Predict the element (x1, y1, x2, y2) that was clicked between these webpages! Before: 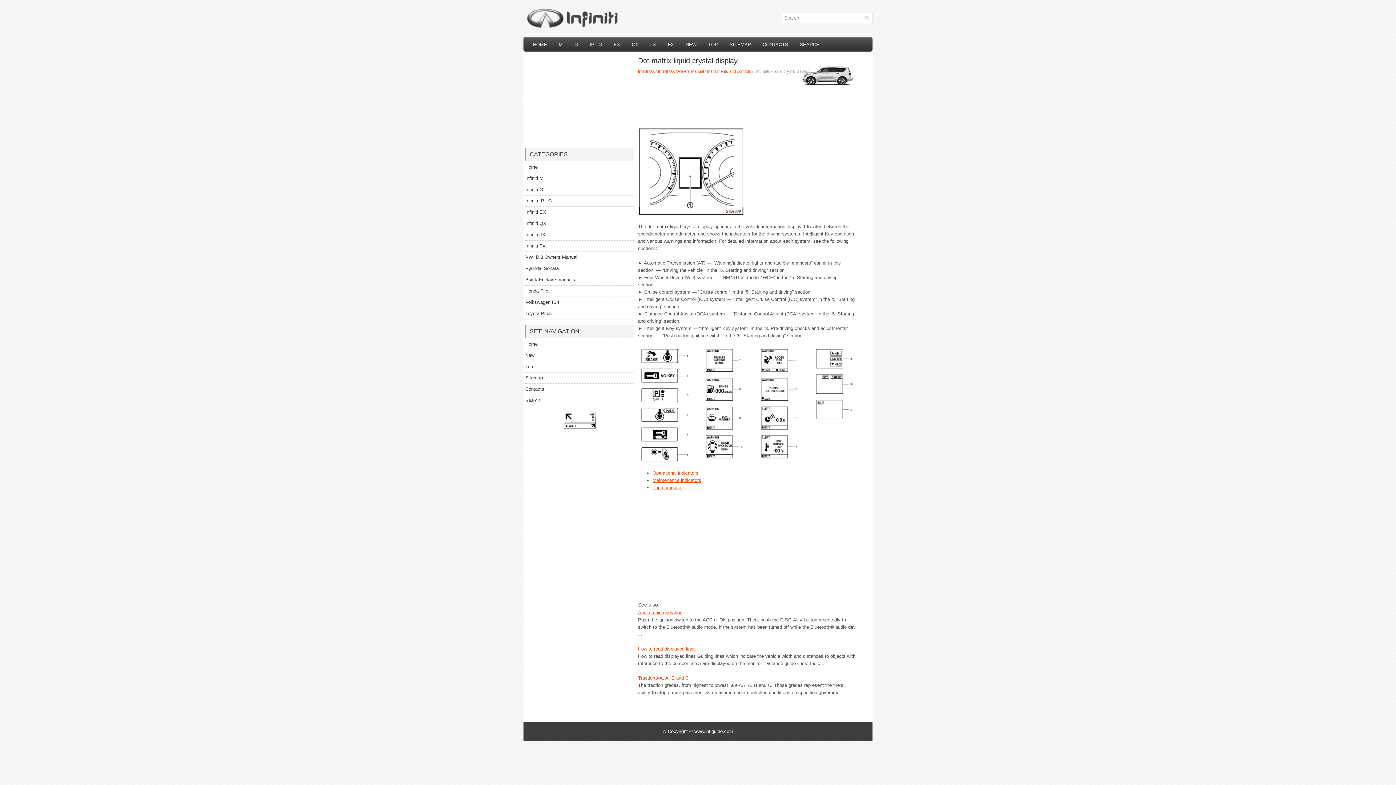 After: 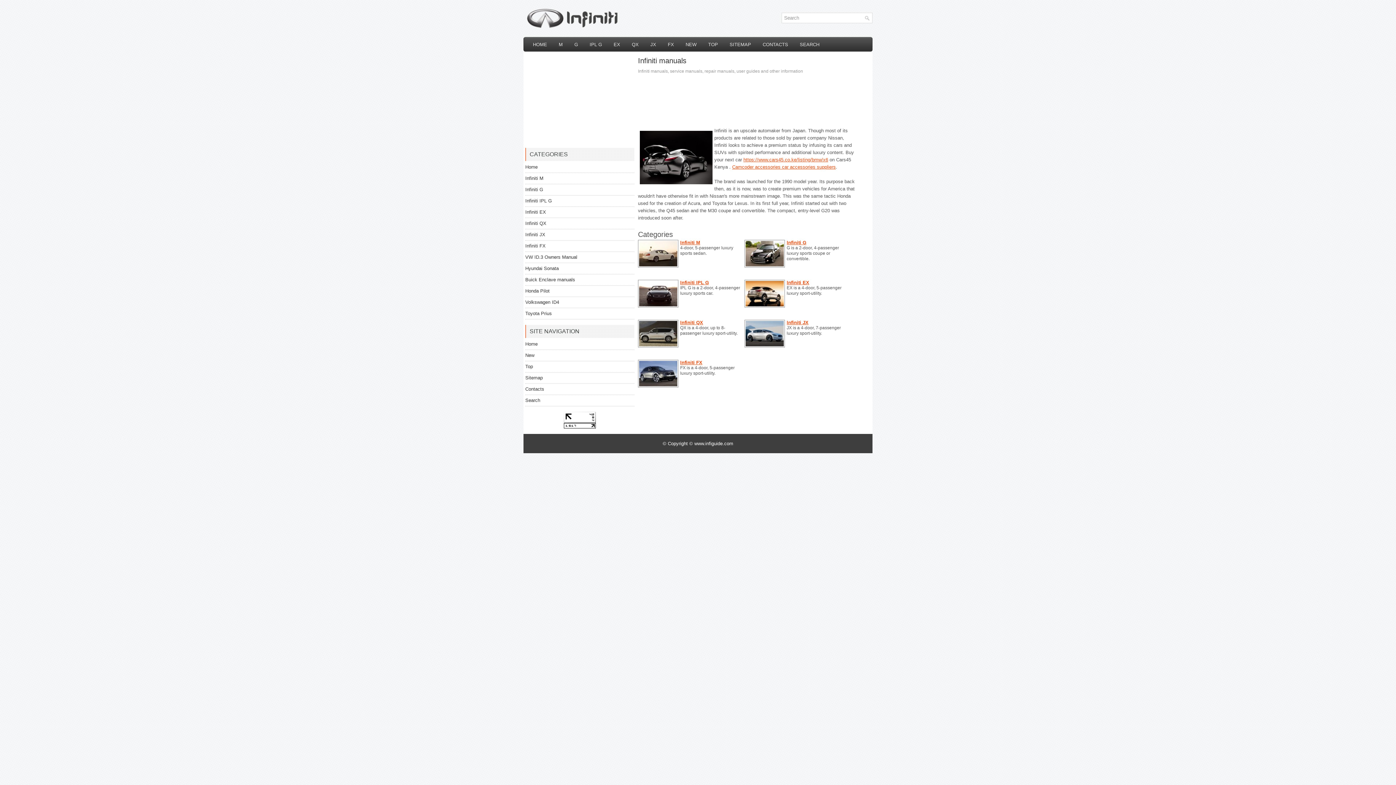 Action: label: HOME bbox: (527, 37, 552, 51)